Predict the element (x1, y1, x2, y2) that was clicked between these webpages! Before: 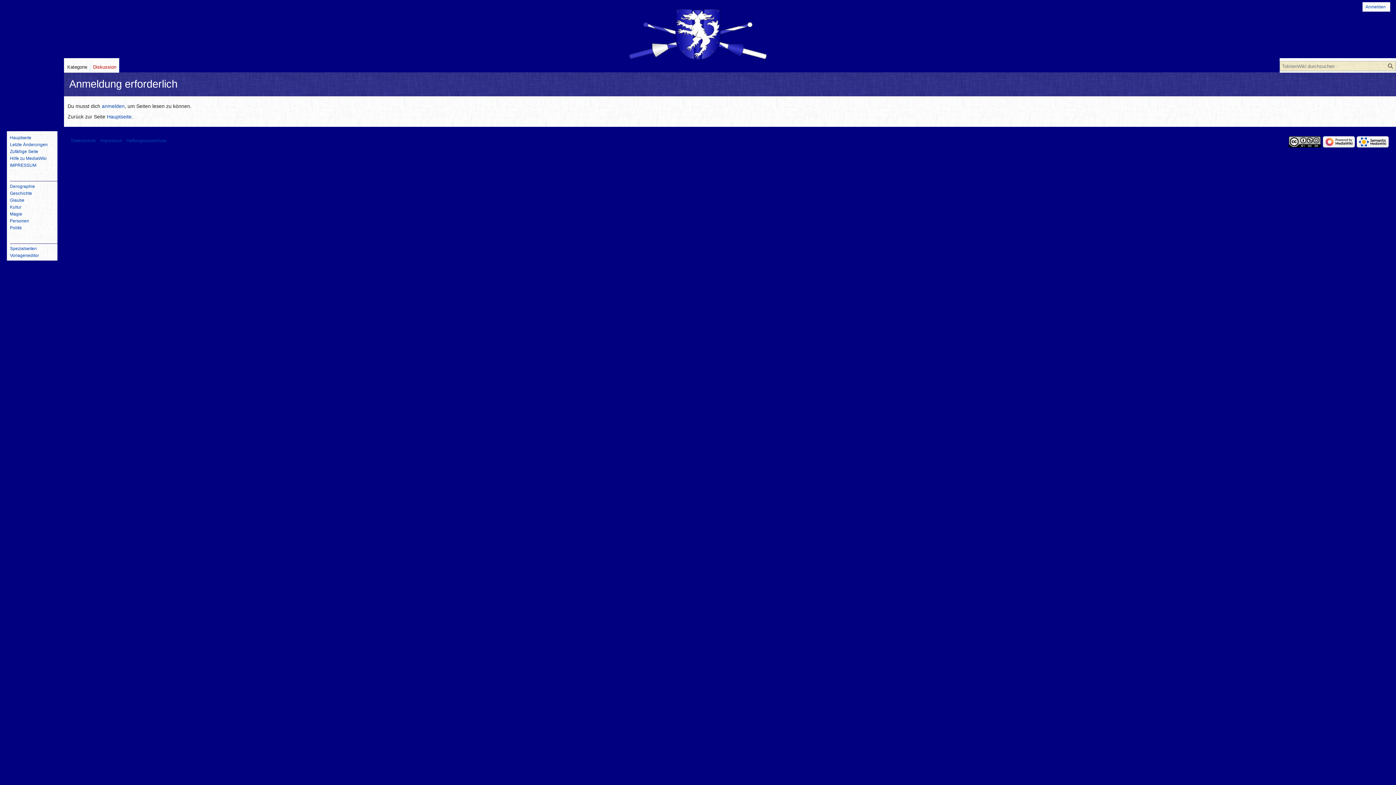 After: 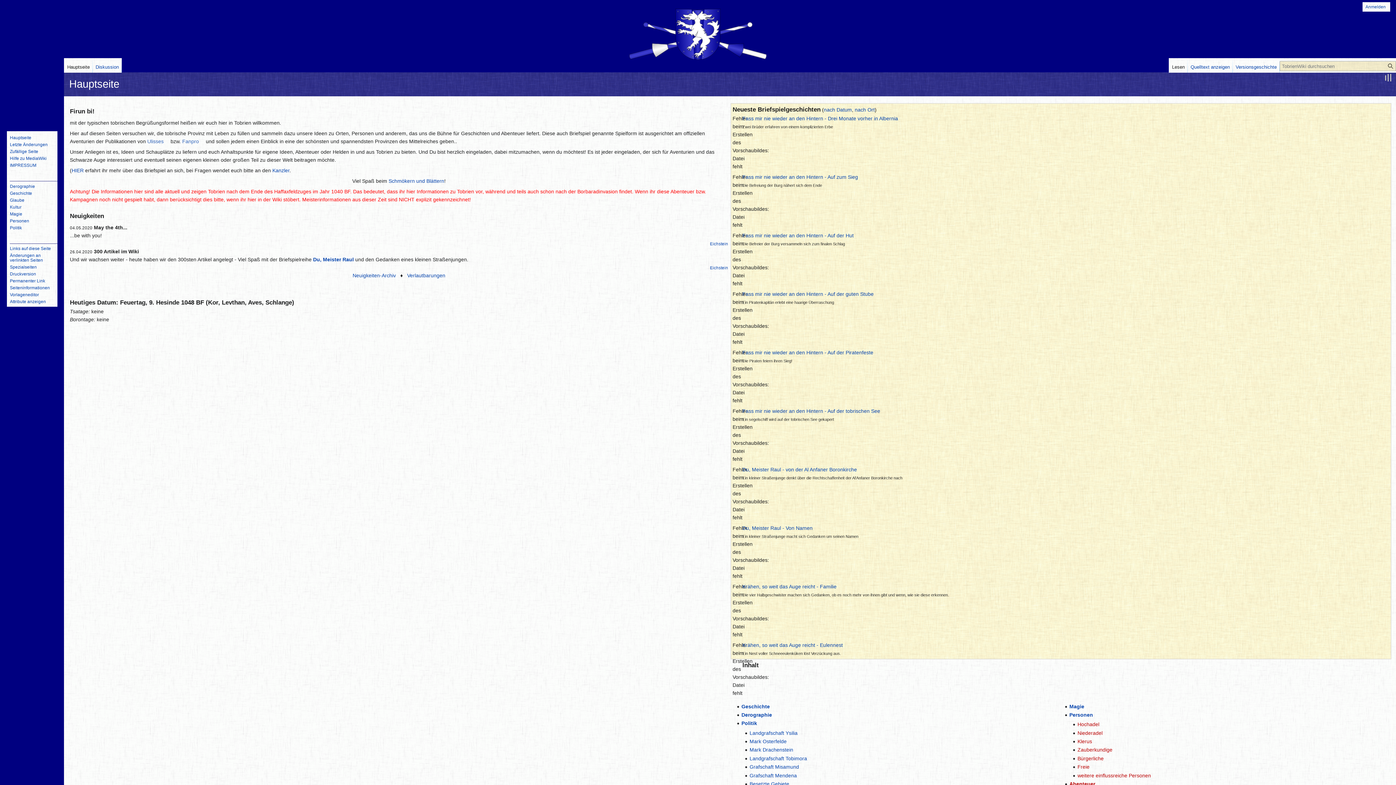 Action: bbox: (2, 67, 61, 125)